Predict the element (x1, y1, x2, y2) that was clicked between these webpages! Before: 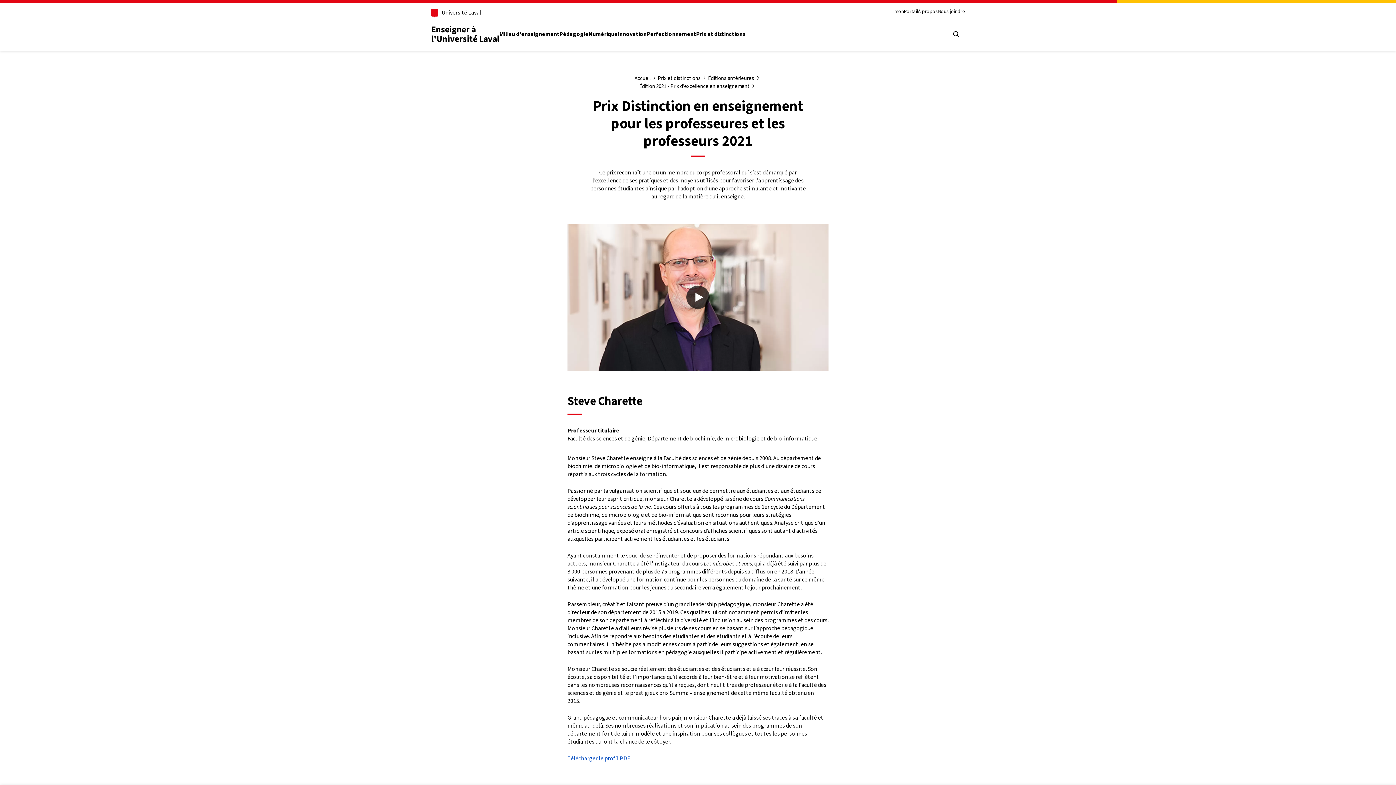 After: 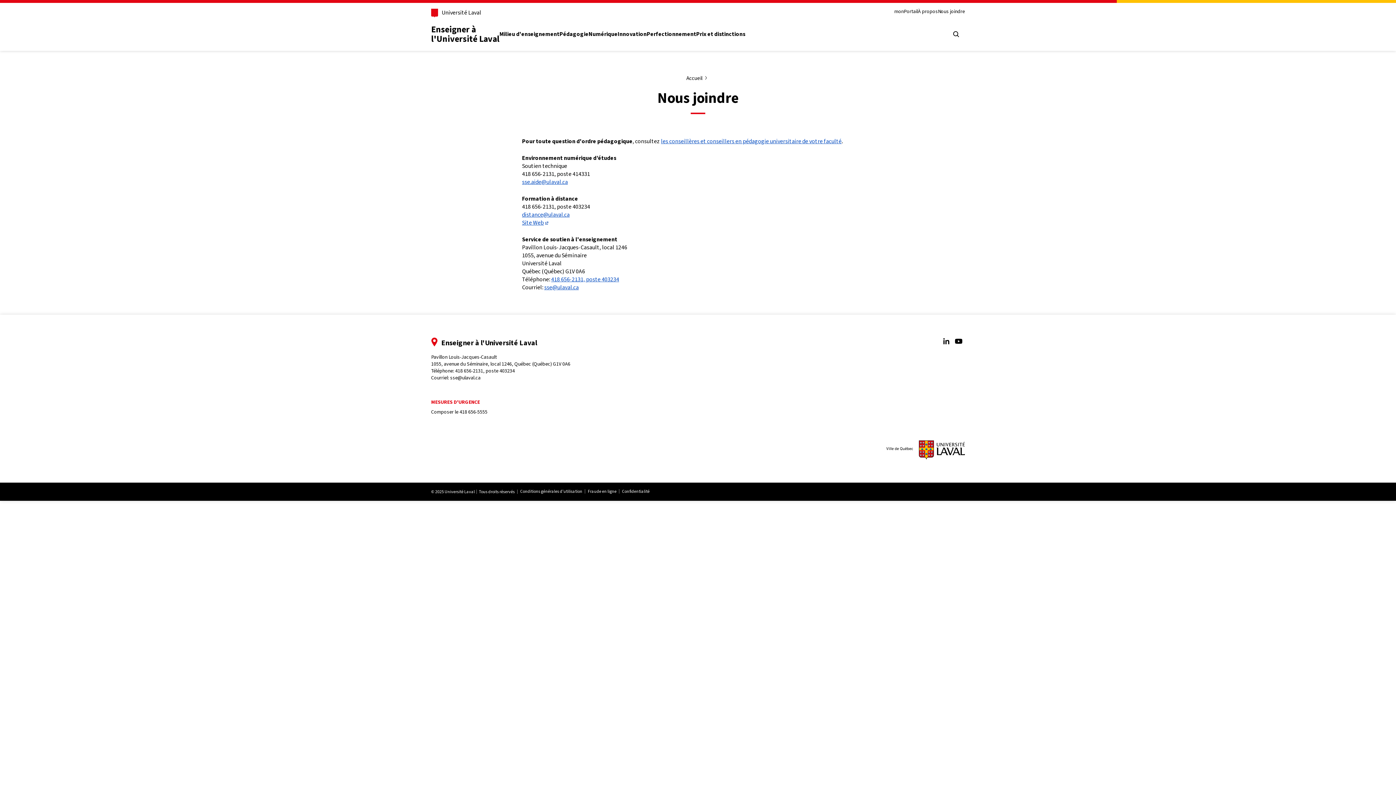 Action: label: Nous joindre bbox: (937, 8, 965, 14)